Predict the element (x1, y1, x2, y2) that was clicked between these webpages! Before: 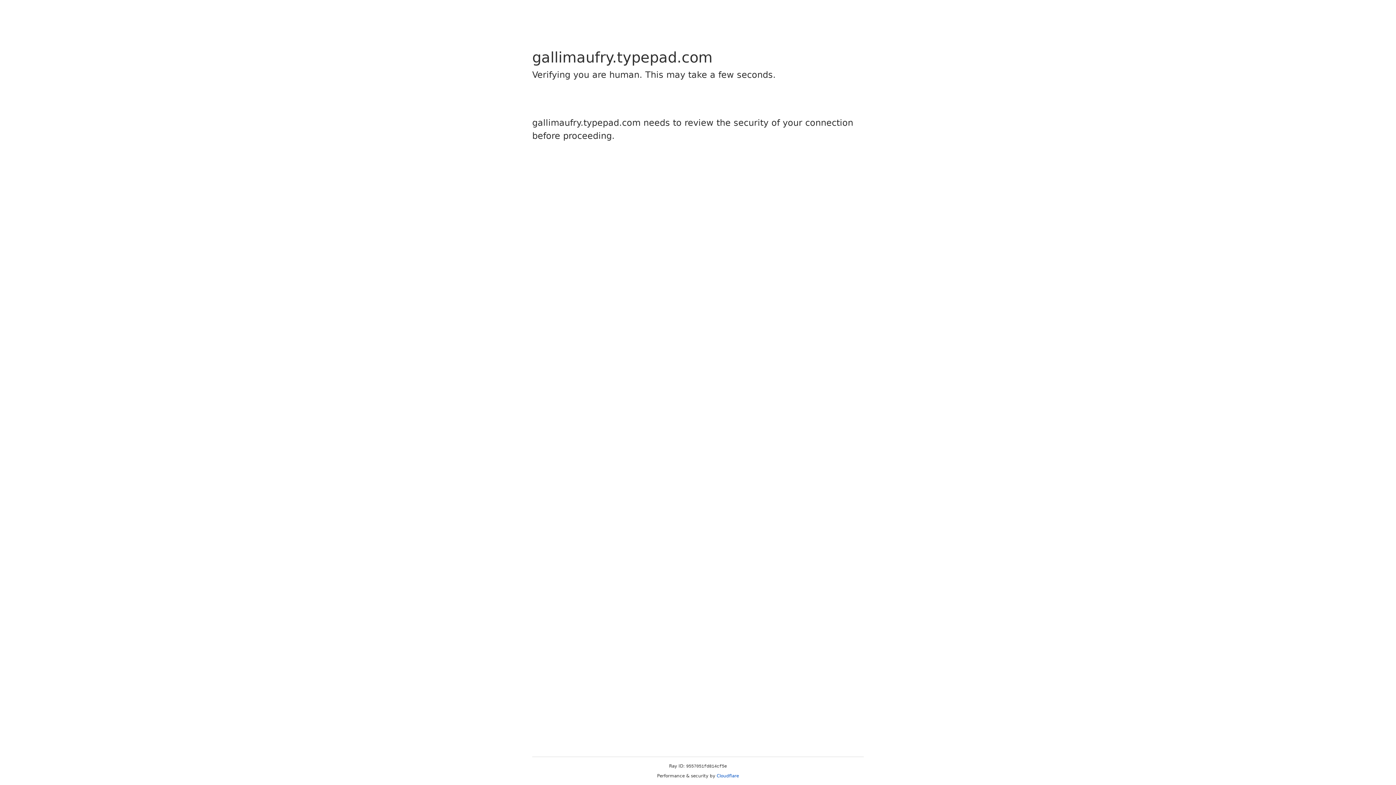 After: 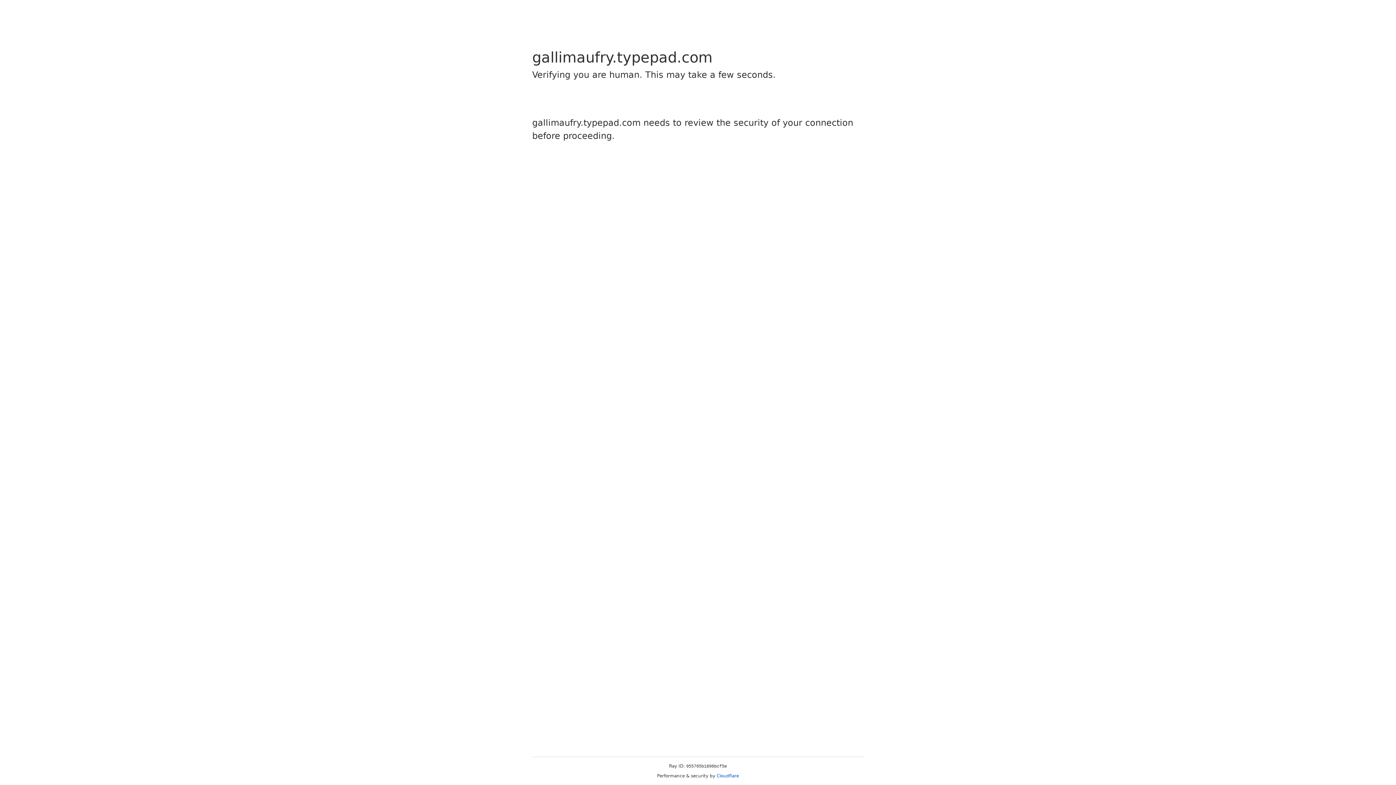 Action: label: Cloudflare bbox: (716, 773, 739, 778)